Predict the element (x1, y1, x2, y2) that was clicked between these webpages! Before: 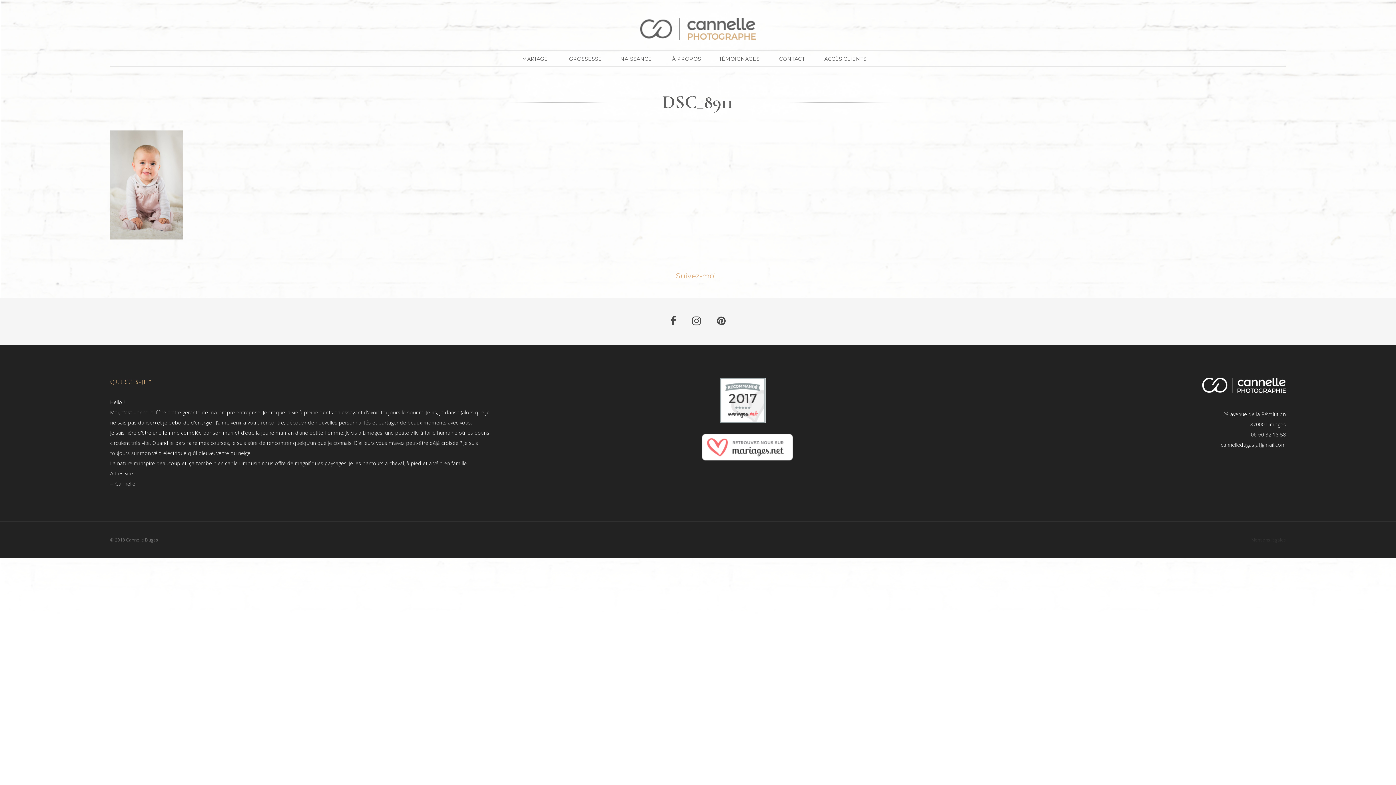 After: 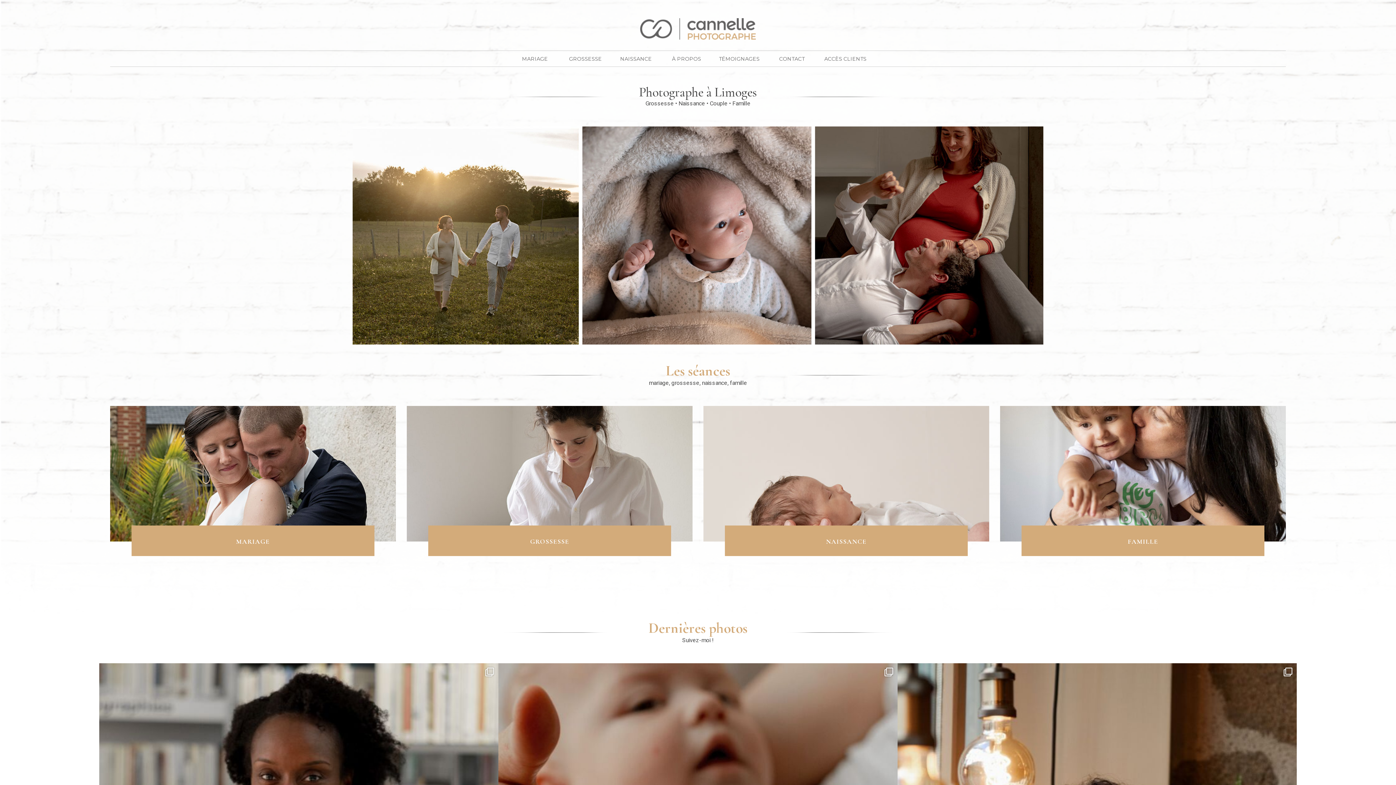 Action: bbox: (0, 18, 1396, 39)